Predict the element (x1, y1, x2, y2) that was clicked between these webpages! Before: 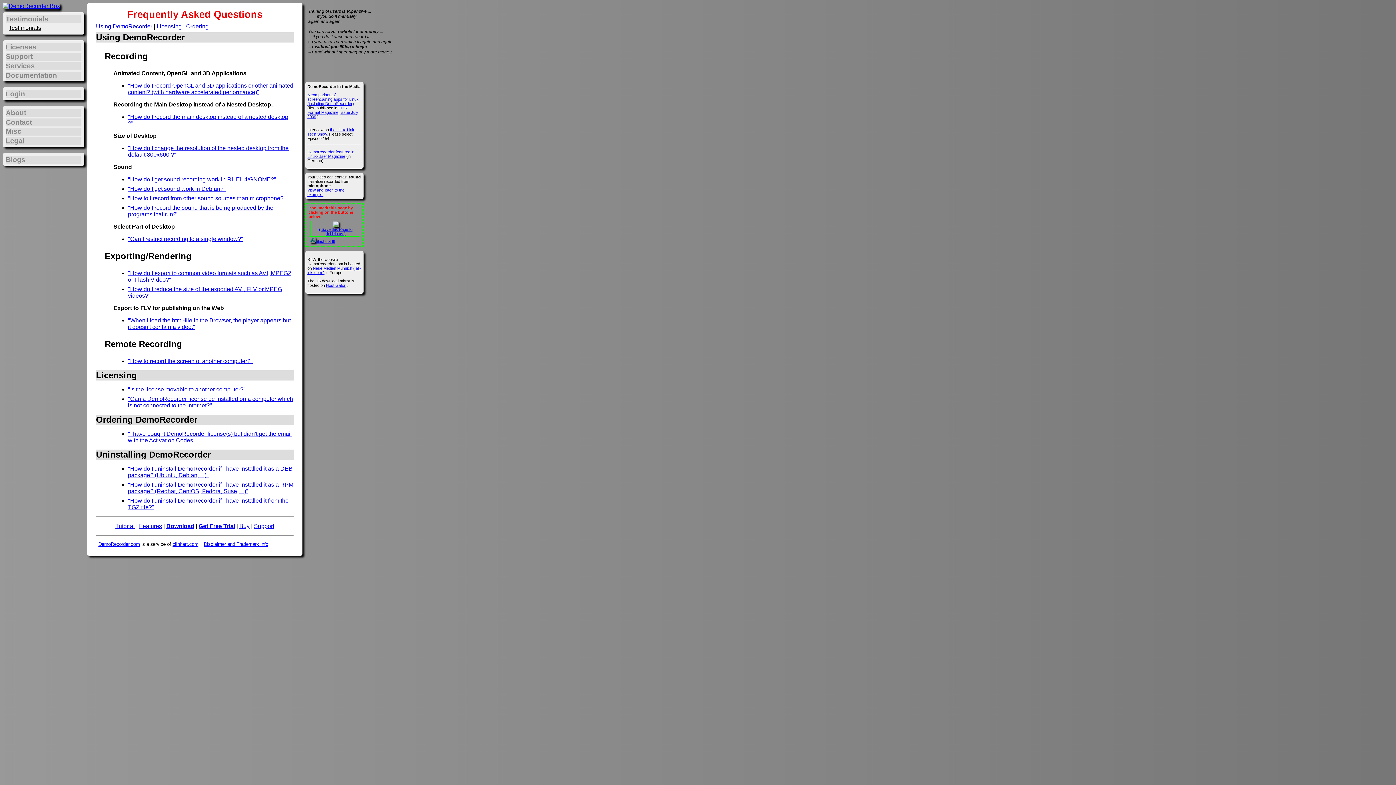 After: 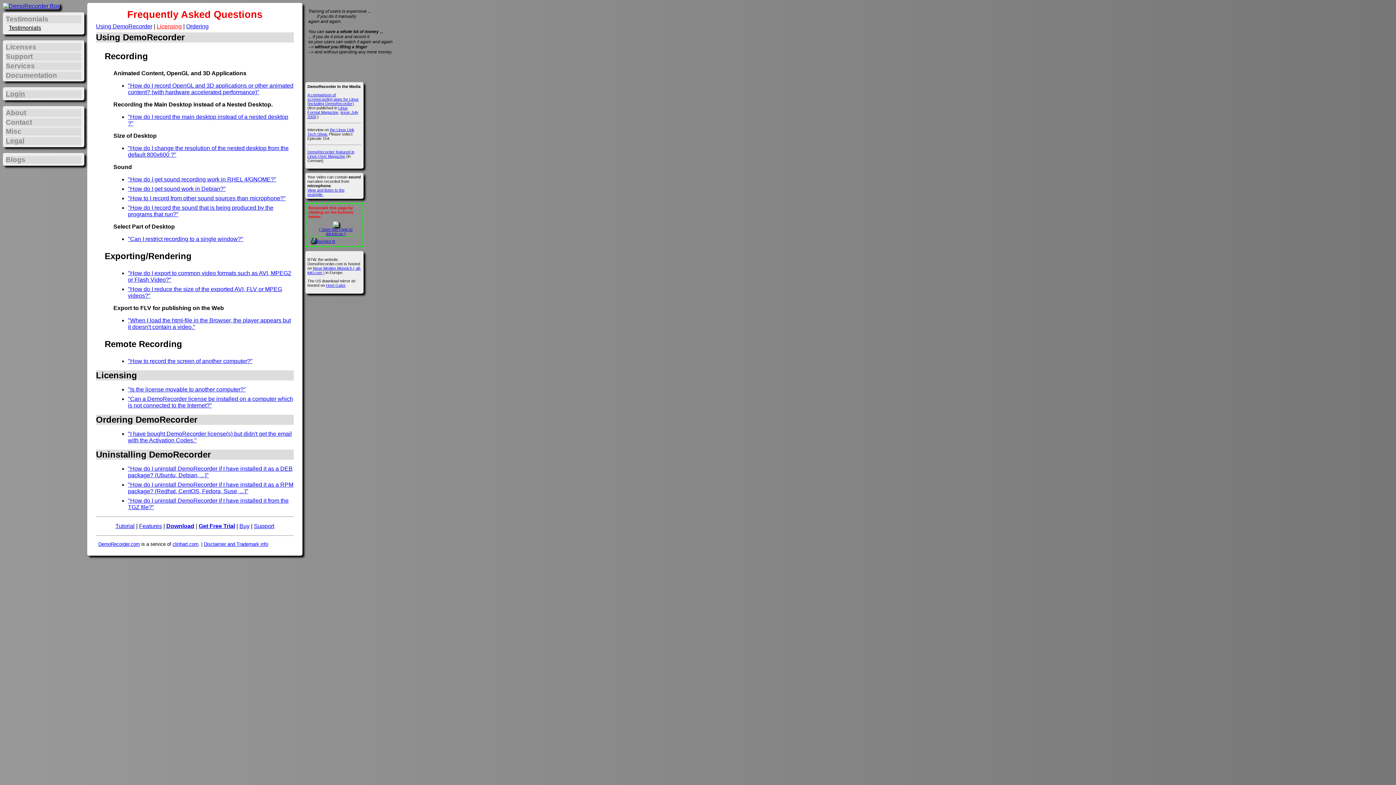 Action: bbox: (156, 23, 181, 29) label: Licensing